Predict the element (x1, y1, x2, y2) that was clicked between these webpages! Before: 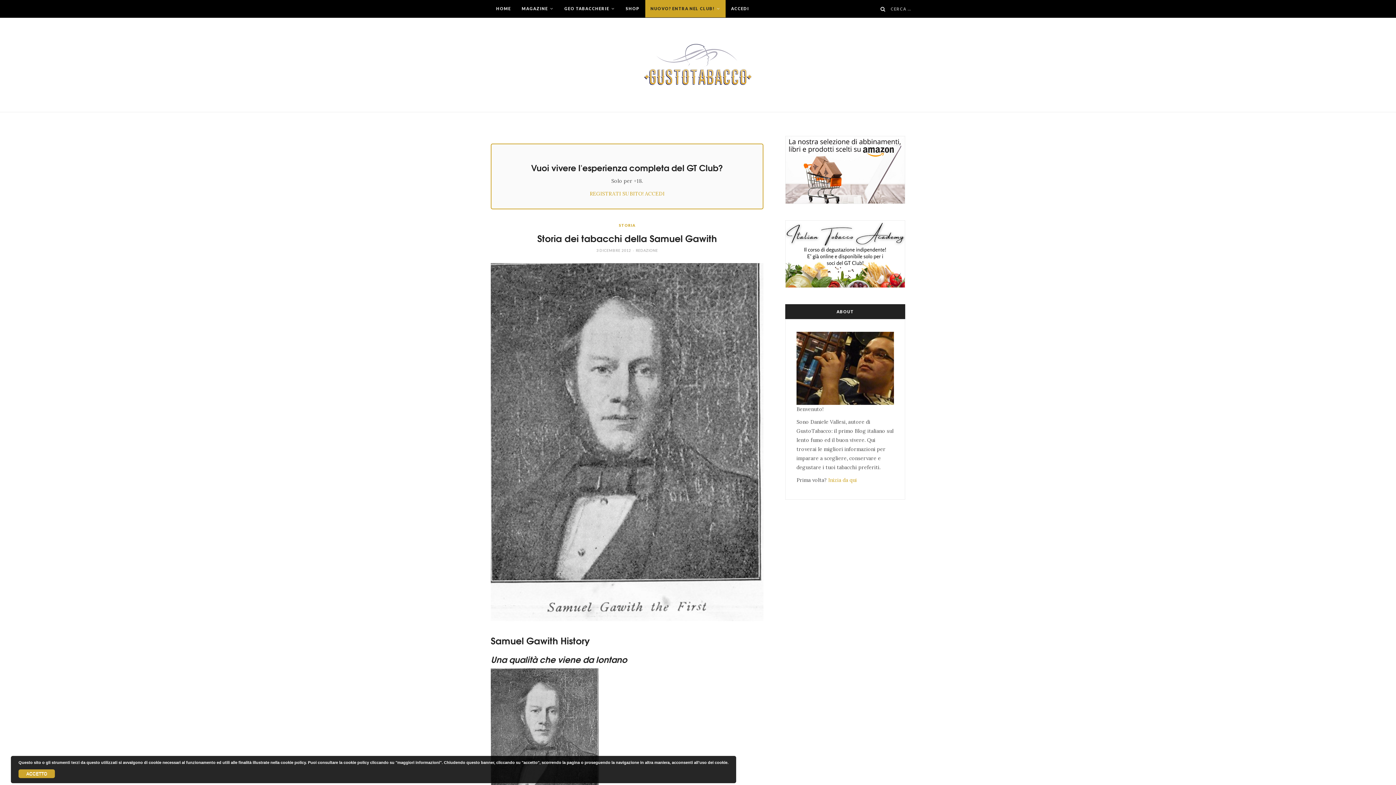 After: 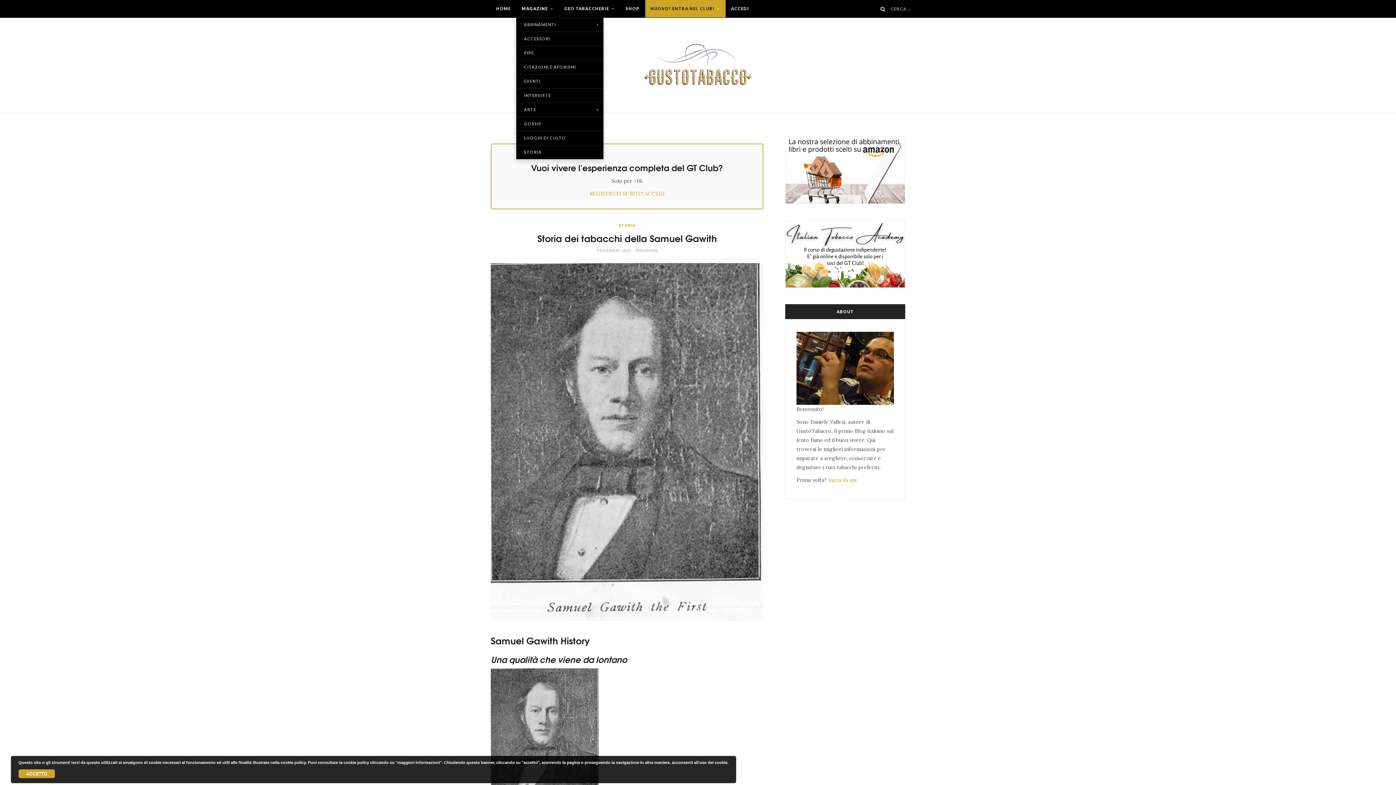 Action: bbox: (516, 0, 559, 17) label: MAGAZINE 